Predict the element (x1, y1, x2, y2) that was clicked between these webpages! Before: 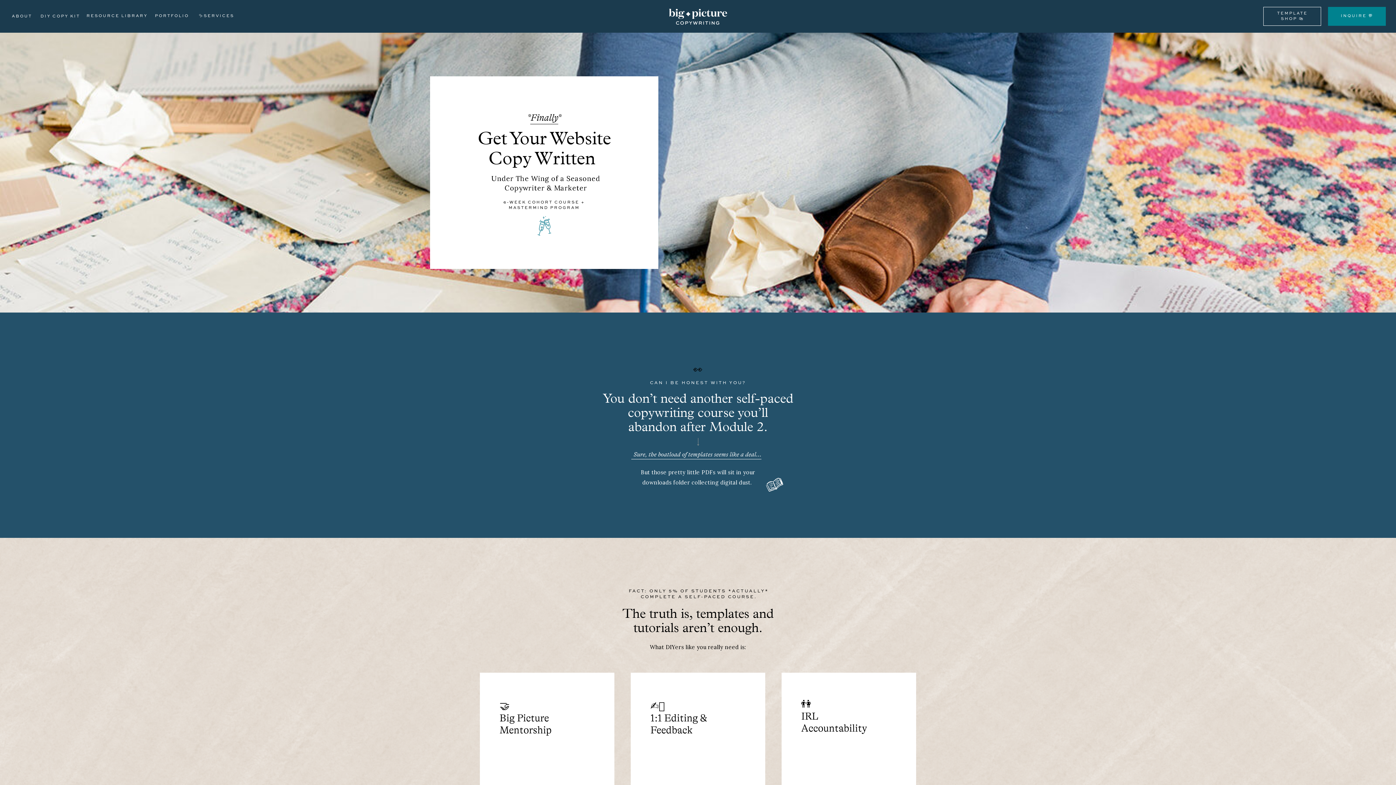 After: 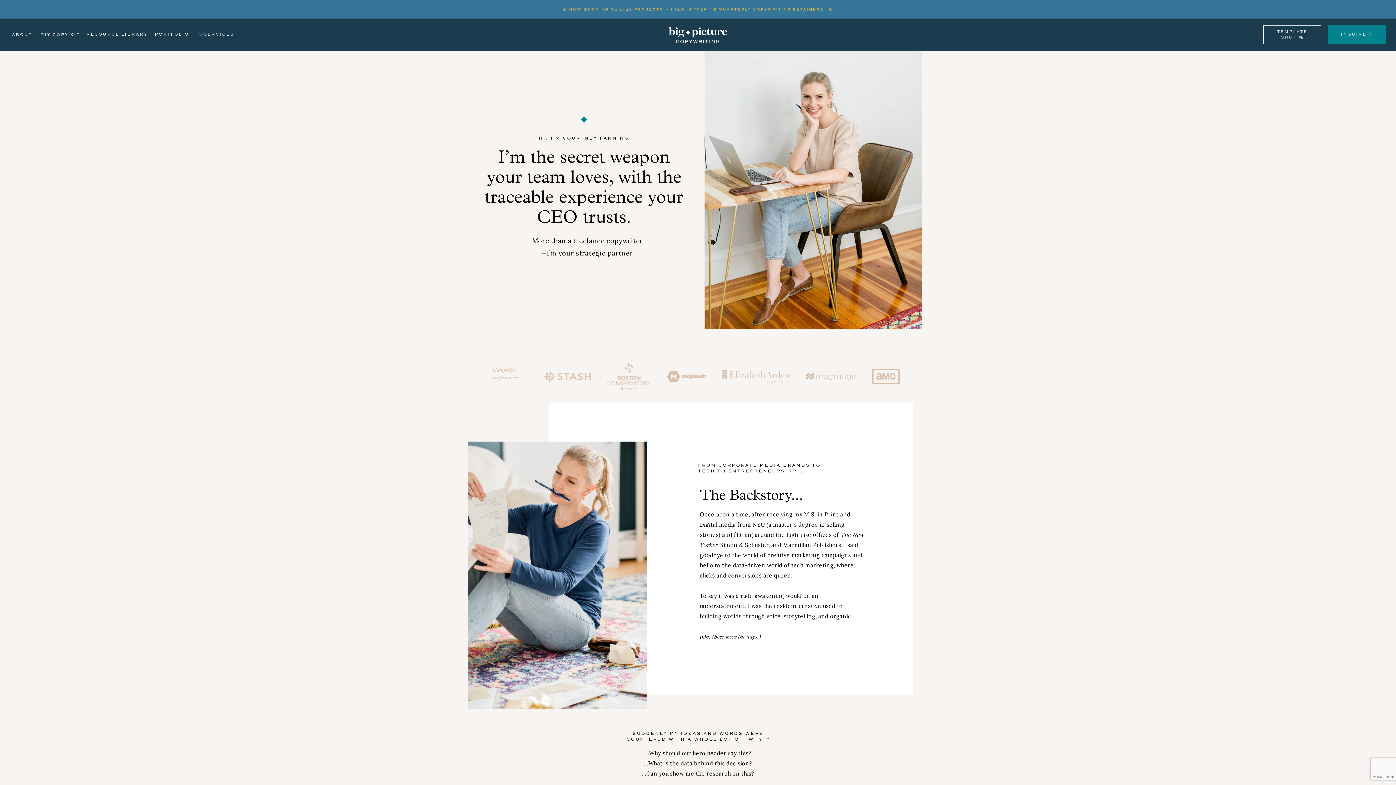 Action: label: ABOUT bbox: (11, 13, 32, 19)